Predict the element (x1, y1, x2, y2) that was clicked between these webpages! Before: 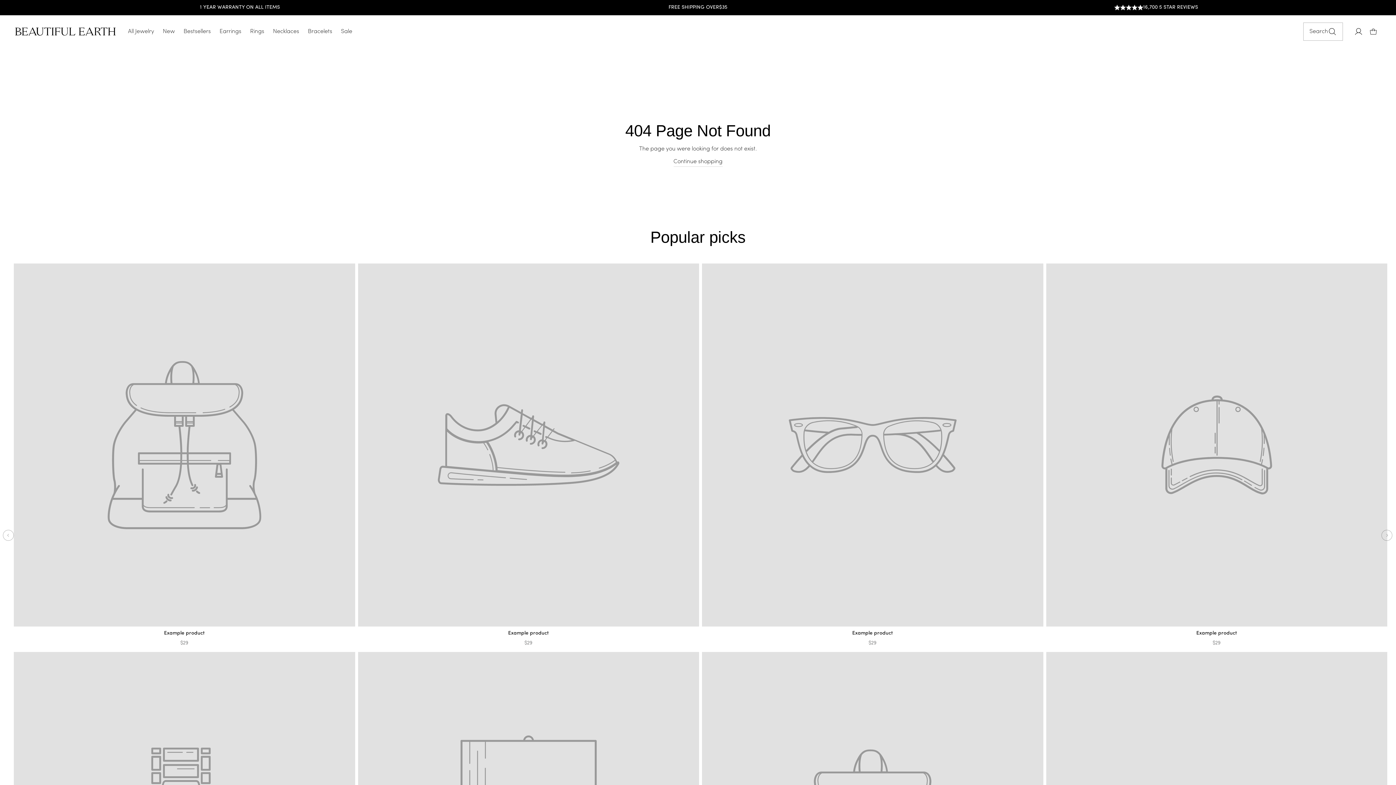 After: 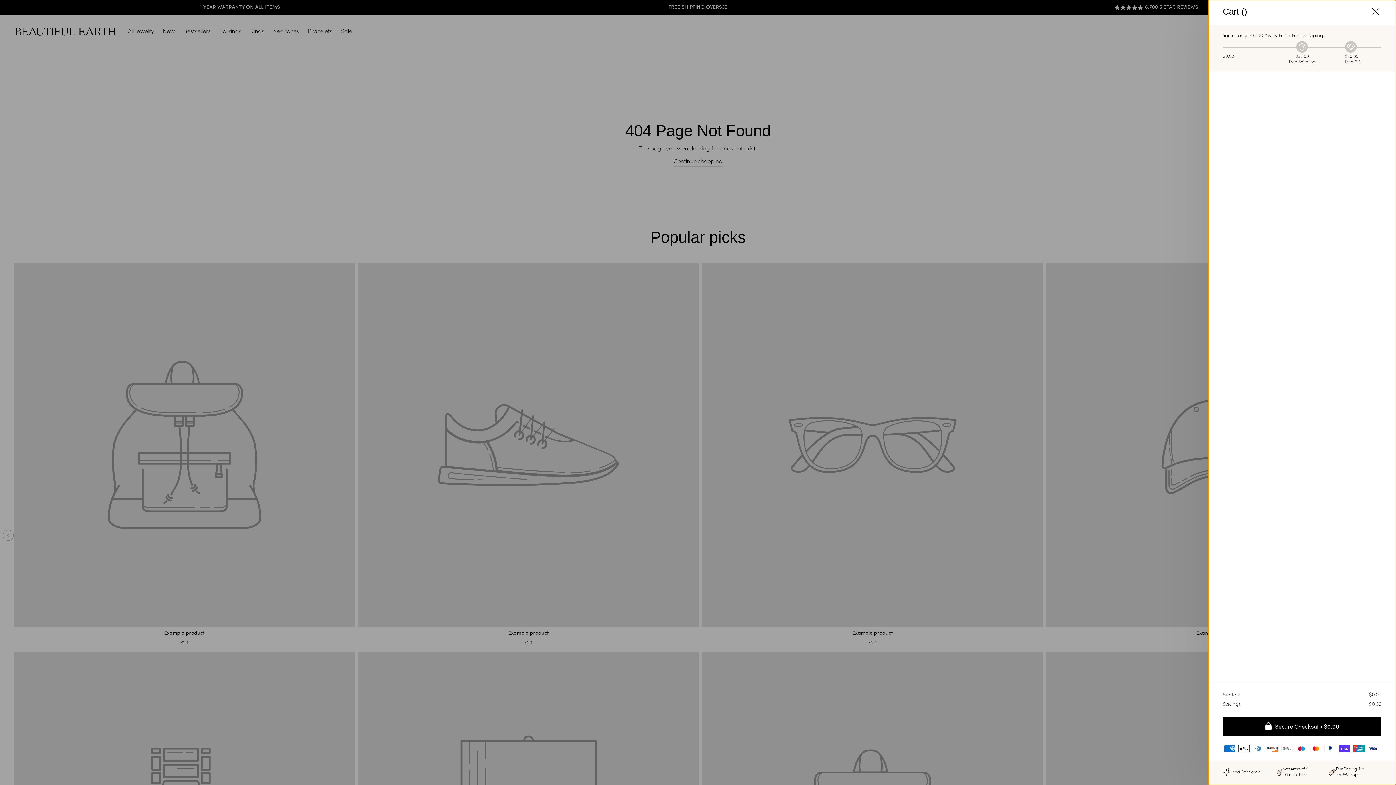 Action: label: Cart bbox: (1366, 27, 1381, 36)